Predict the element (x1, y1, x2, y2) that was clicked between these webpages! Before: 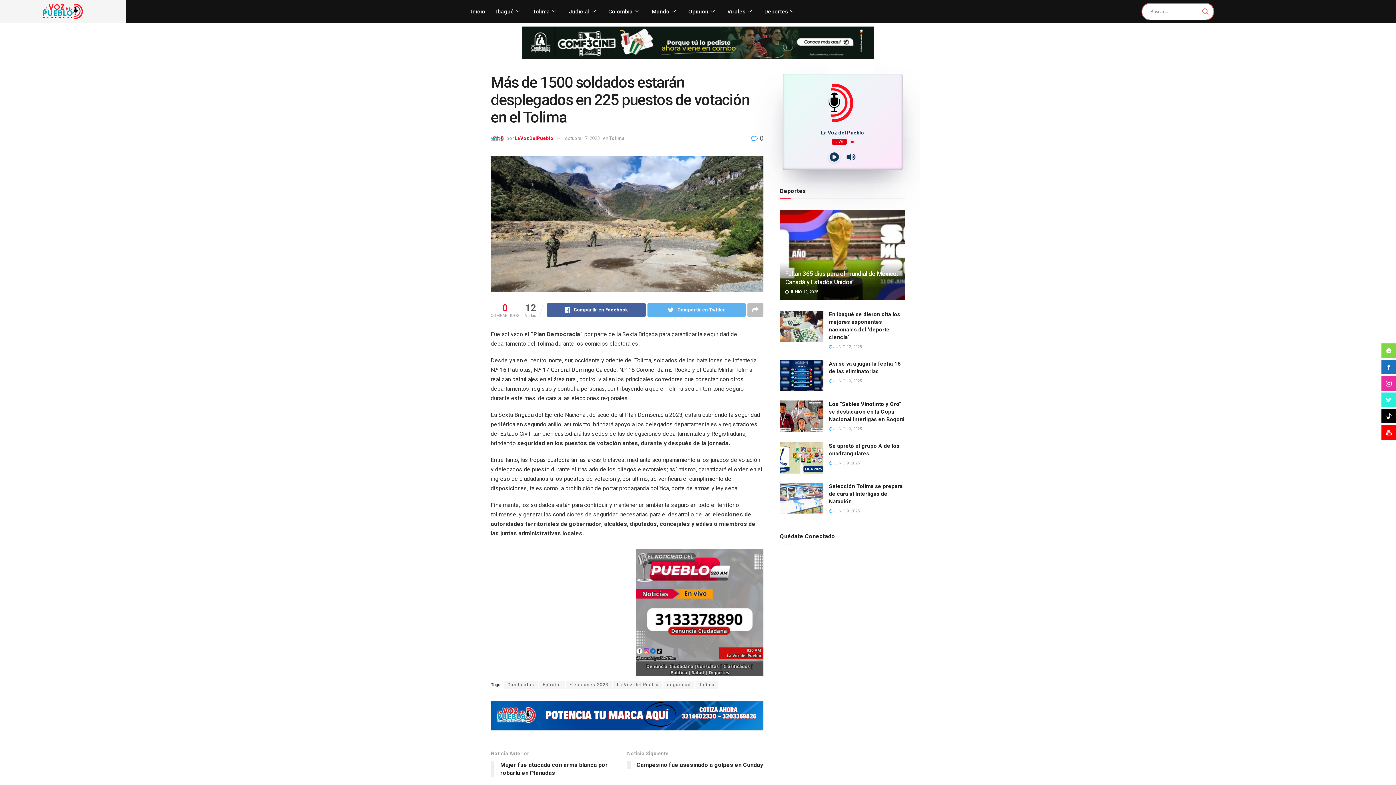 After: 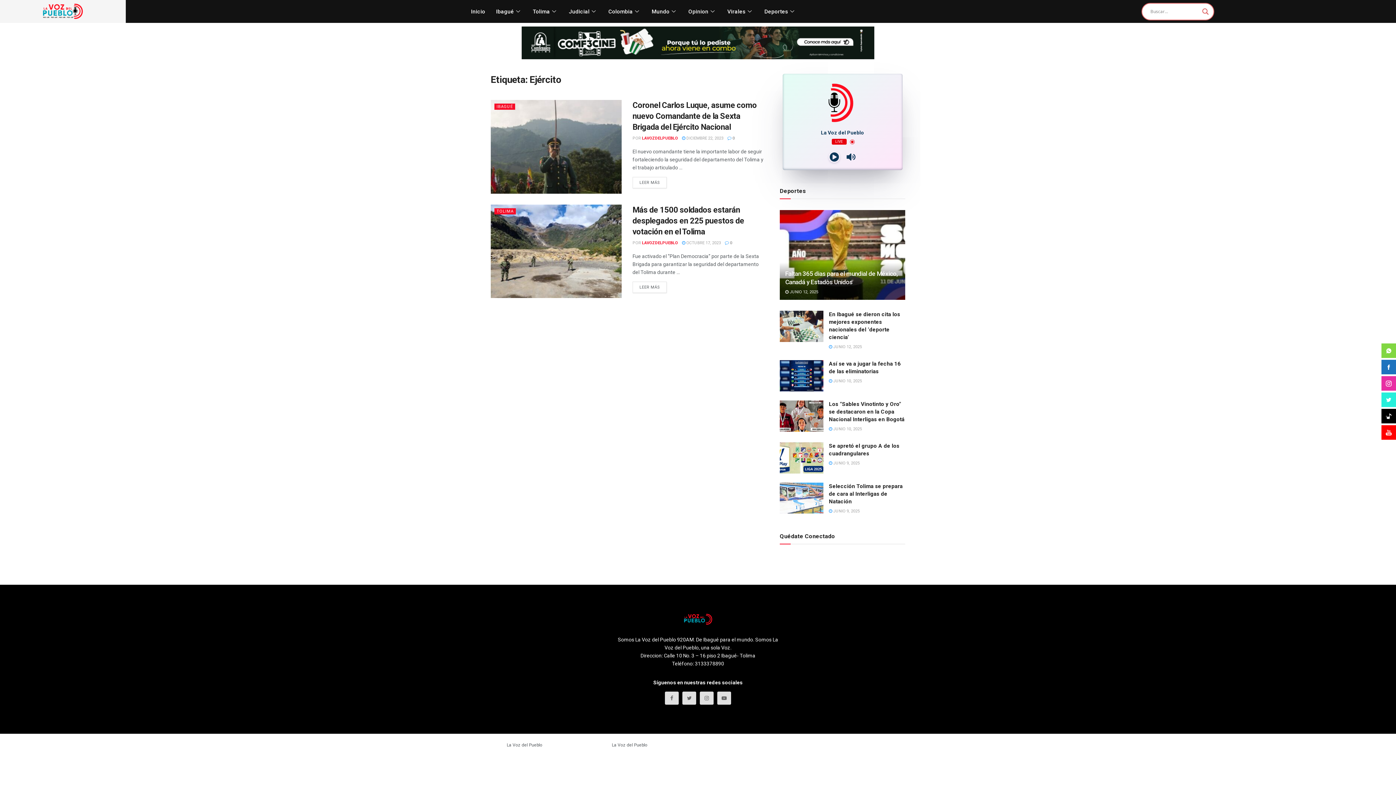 Action: label: Ejército bbox: (539, 681, 564, 689)